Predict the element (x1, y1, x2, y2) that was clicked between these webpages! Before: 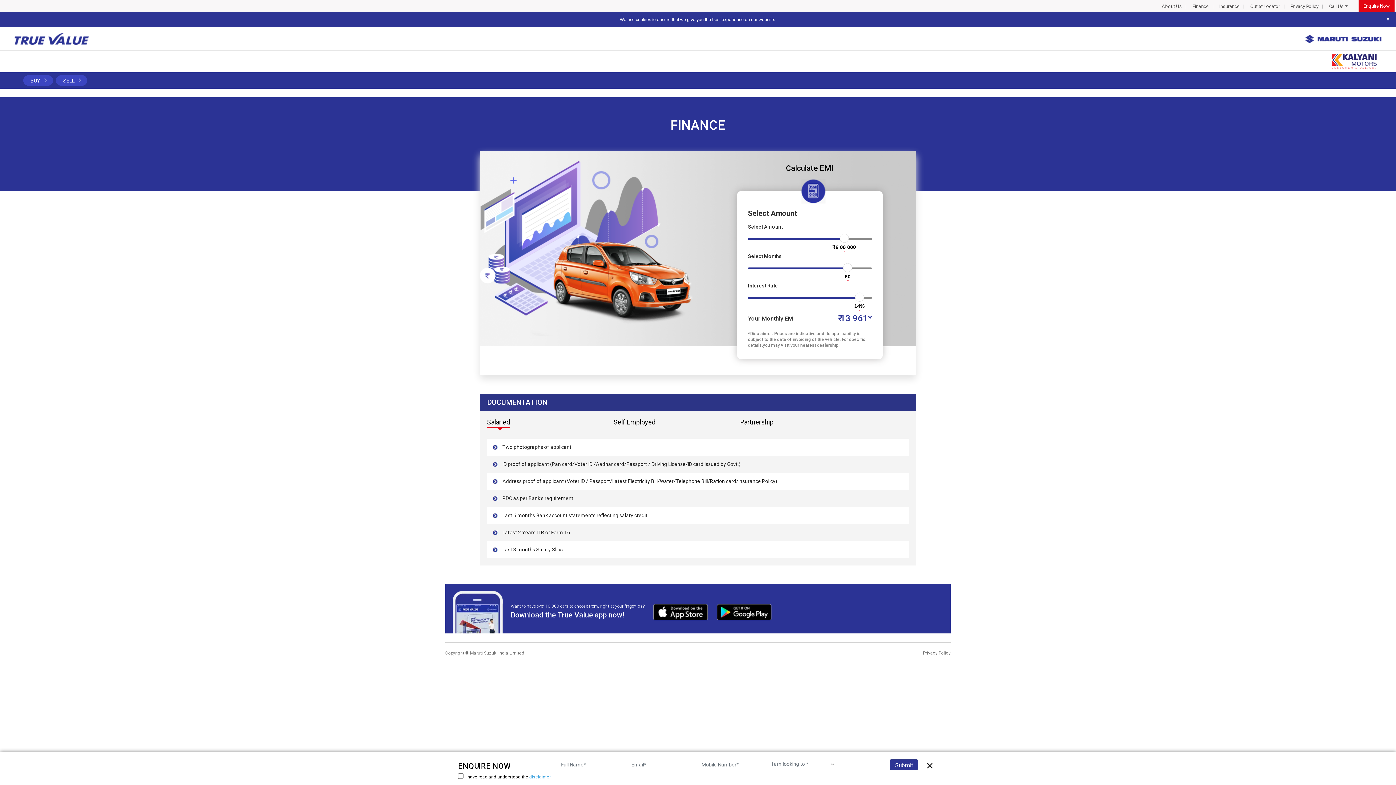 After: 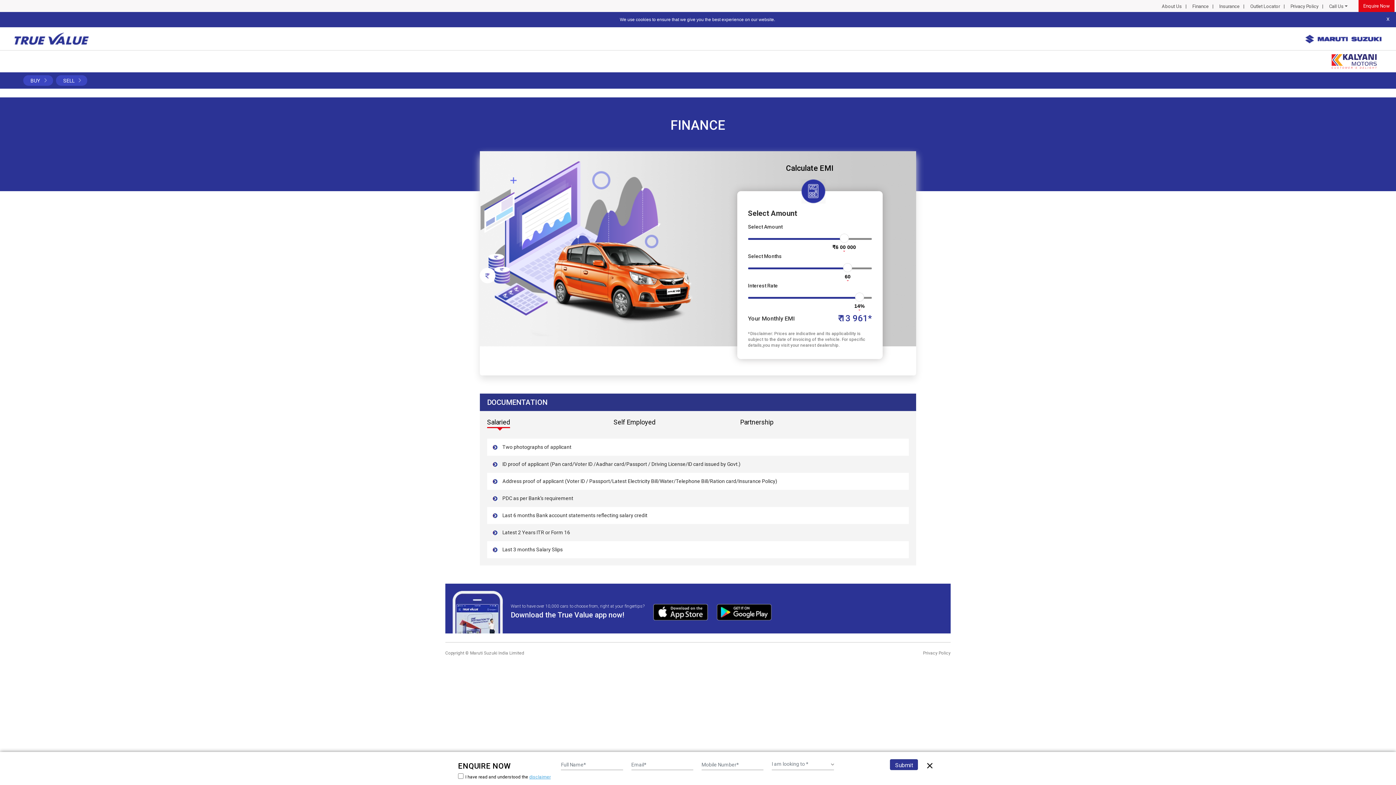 Action: bbox: (487, 418, 510, 428) label: Salaried